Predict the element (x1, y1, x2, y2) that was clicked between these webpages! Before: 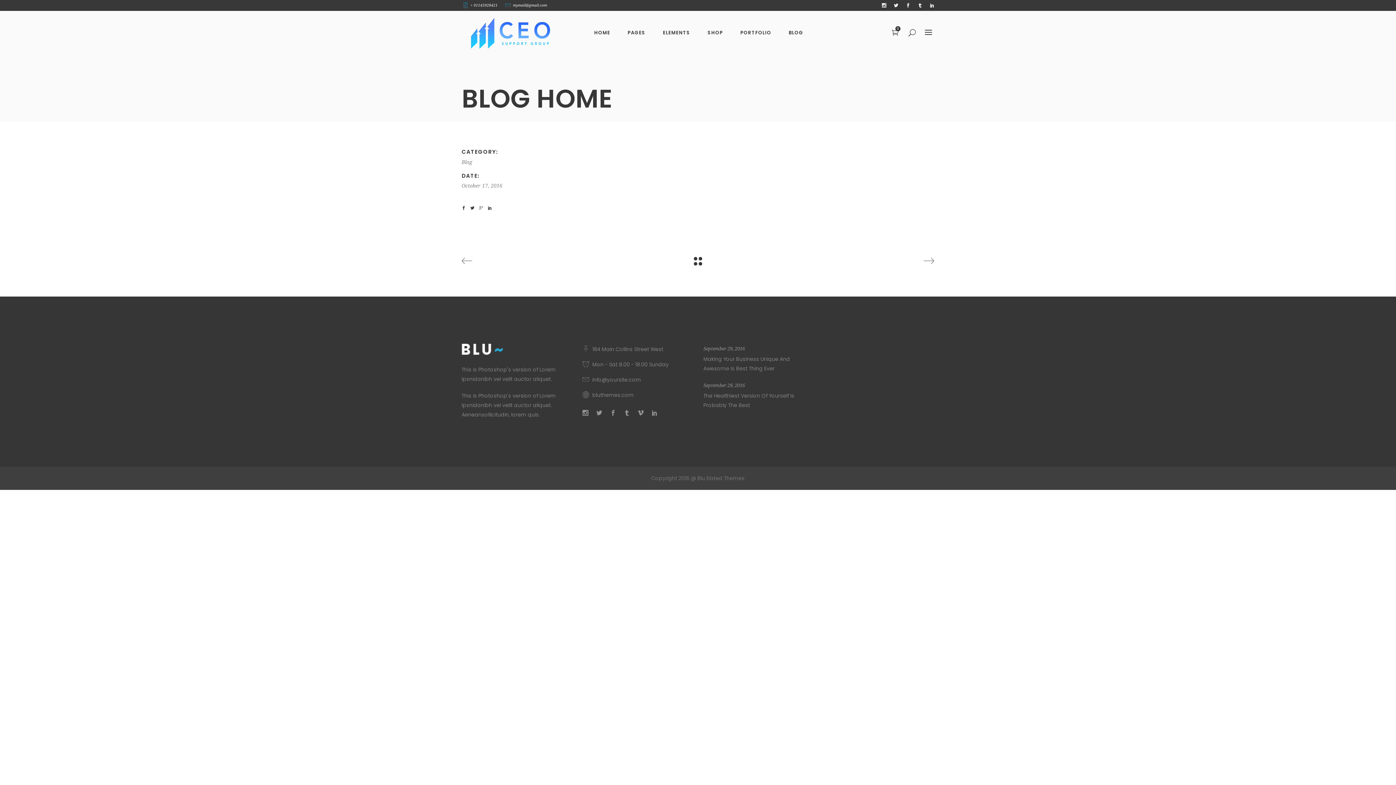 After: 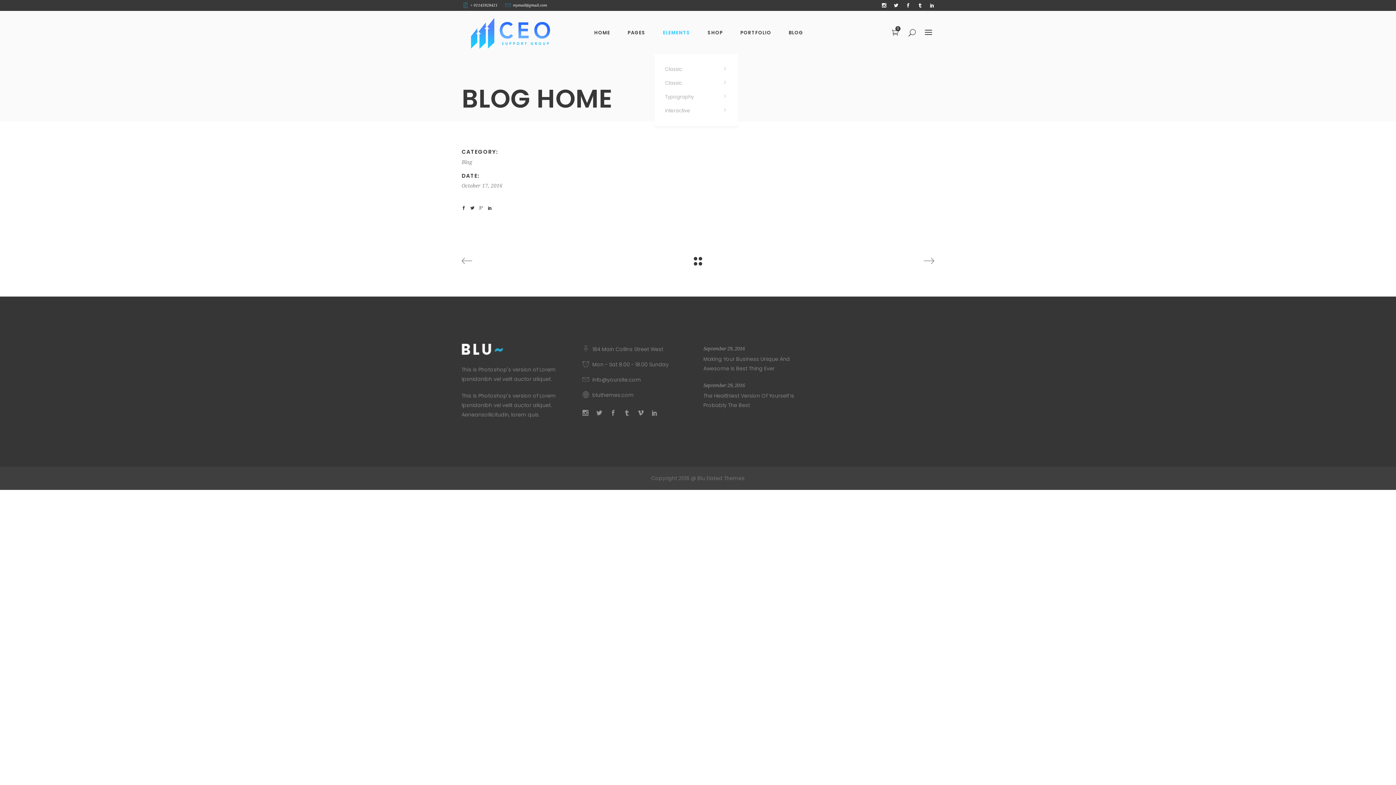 Action: bbox: (654, 10, 699, 54) label: ELEMENTS